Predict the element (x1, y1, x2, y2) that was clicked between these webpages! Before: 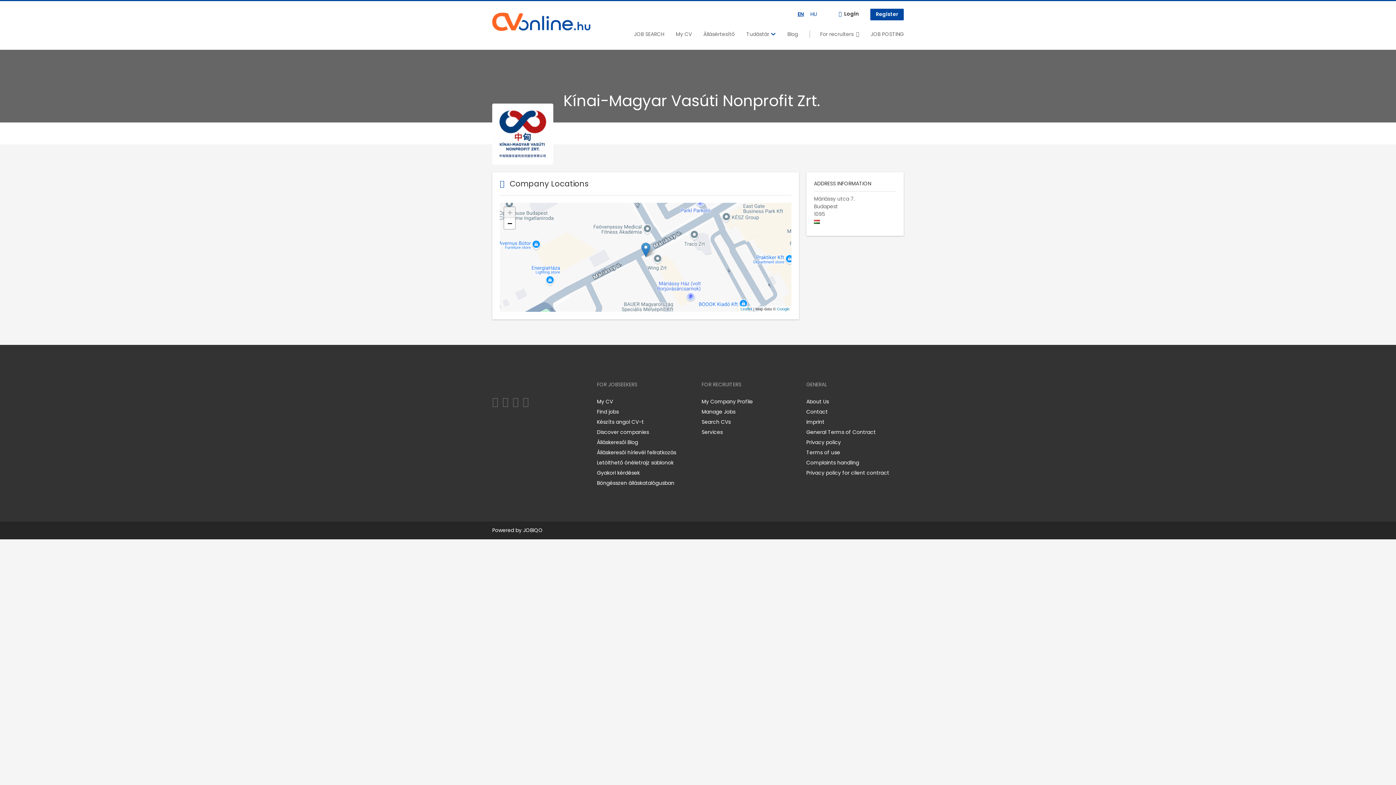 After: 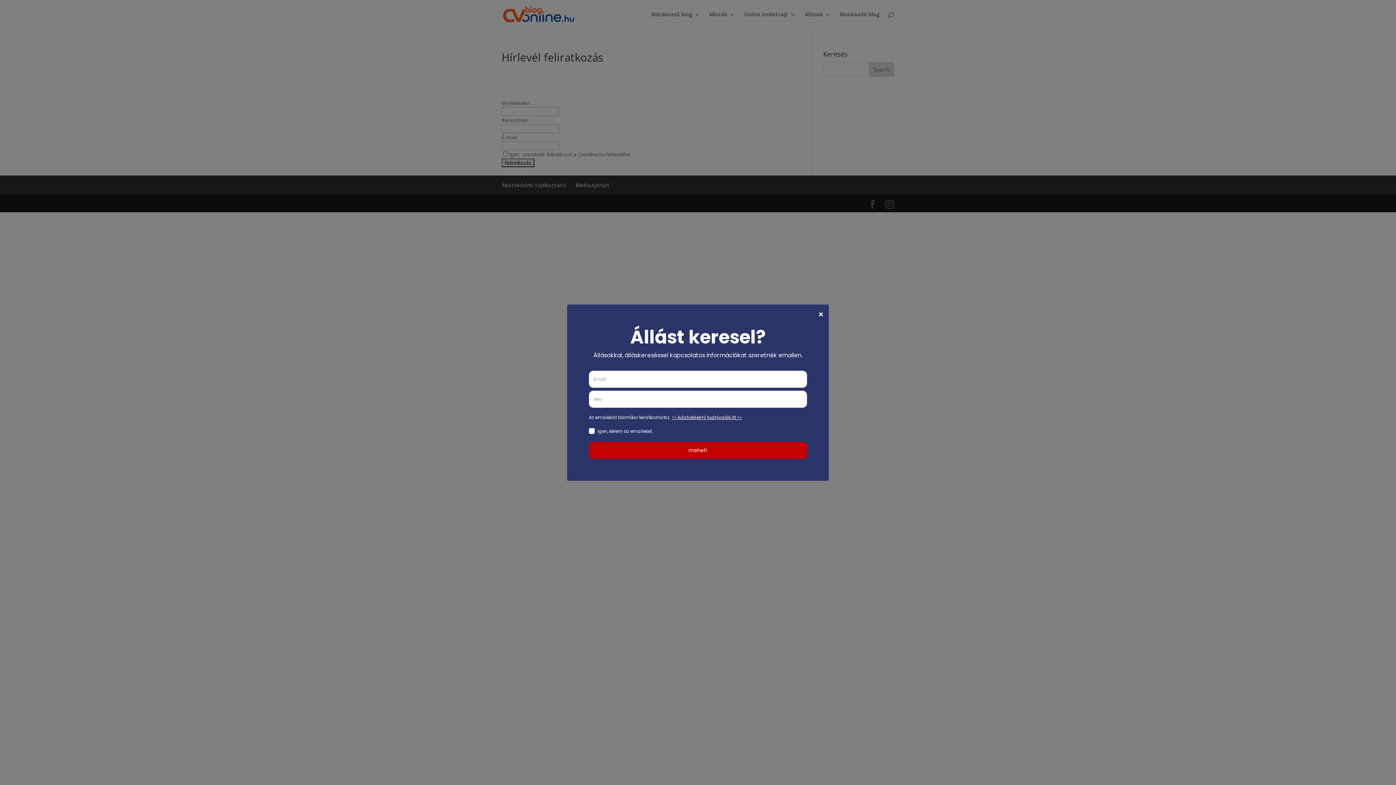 Action: bbox: (597, 449, 676, 456) label: Álláskeresői hírlevél feliratkozás